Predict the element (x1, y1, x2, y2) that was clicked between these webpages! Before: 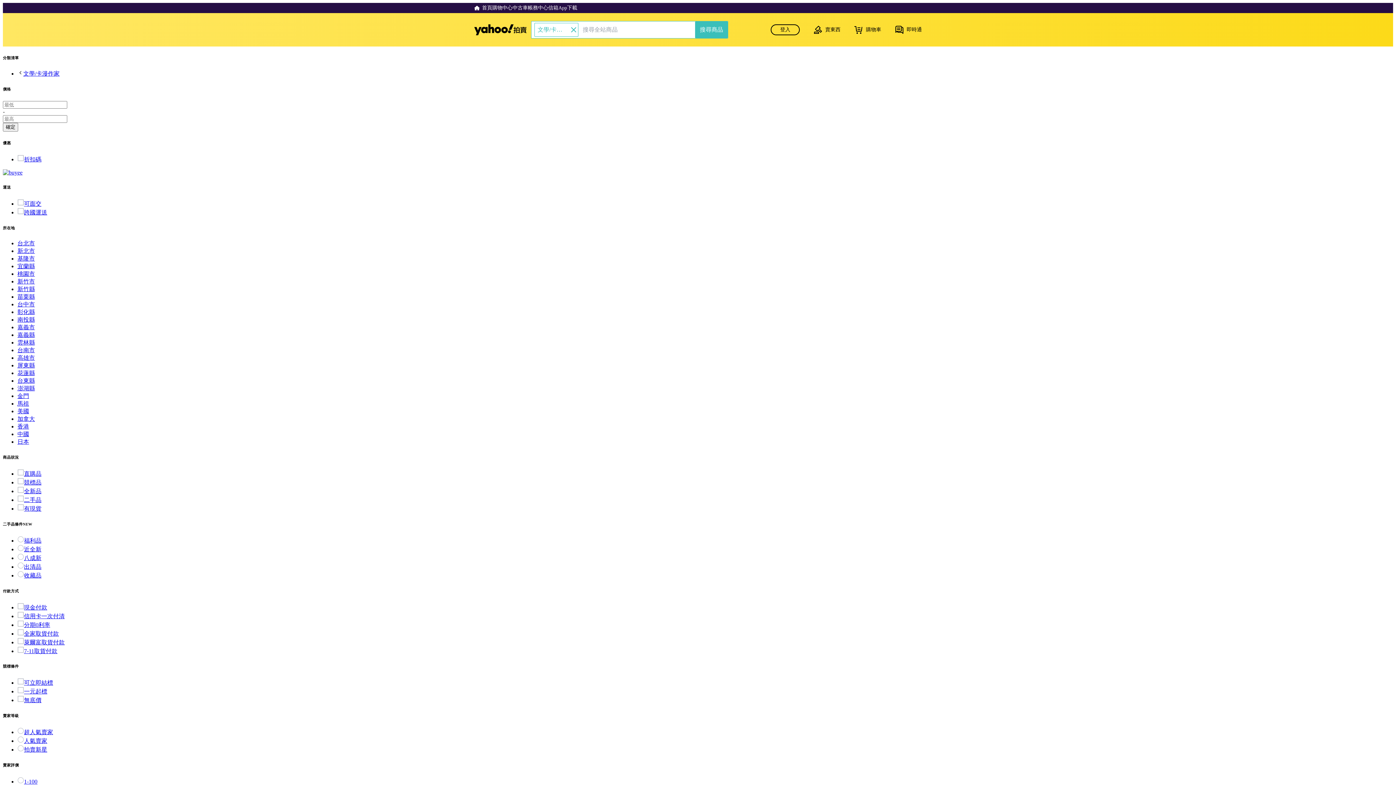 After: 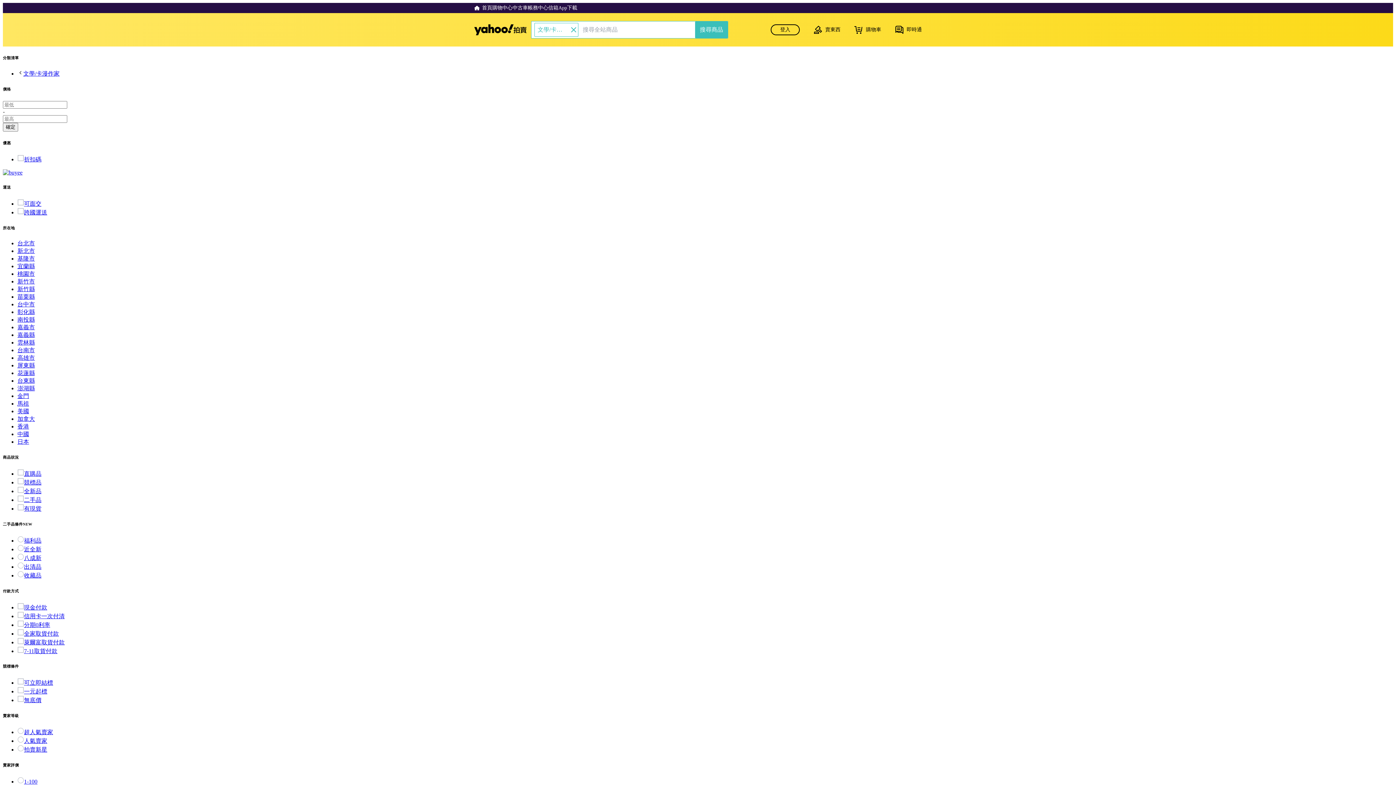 Action: label: 嘉義縣 bbox: (17, 331, 34, 338)